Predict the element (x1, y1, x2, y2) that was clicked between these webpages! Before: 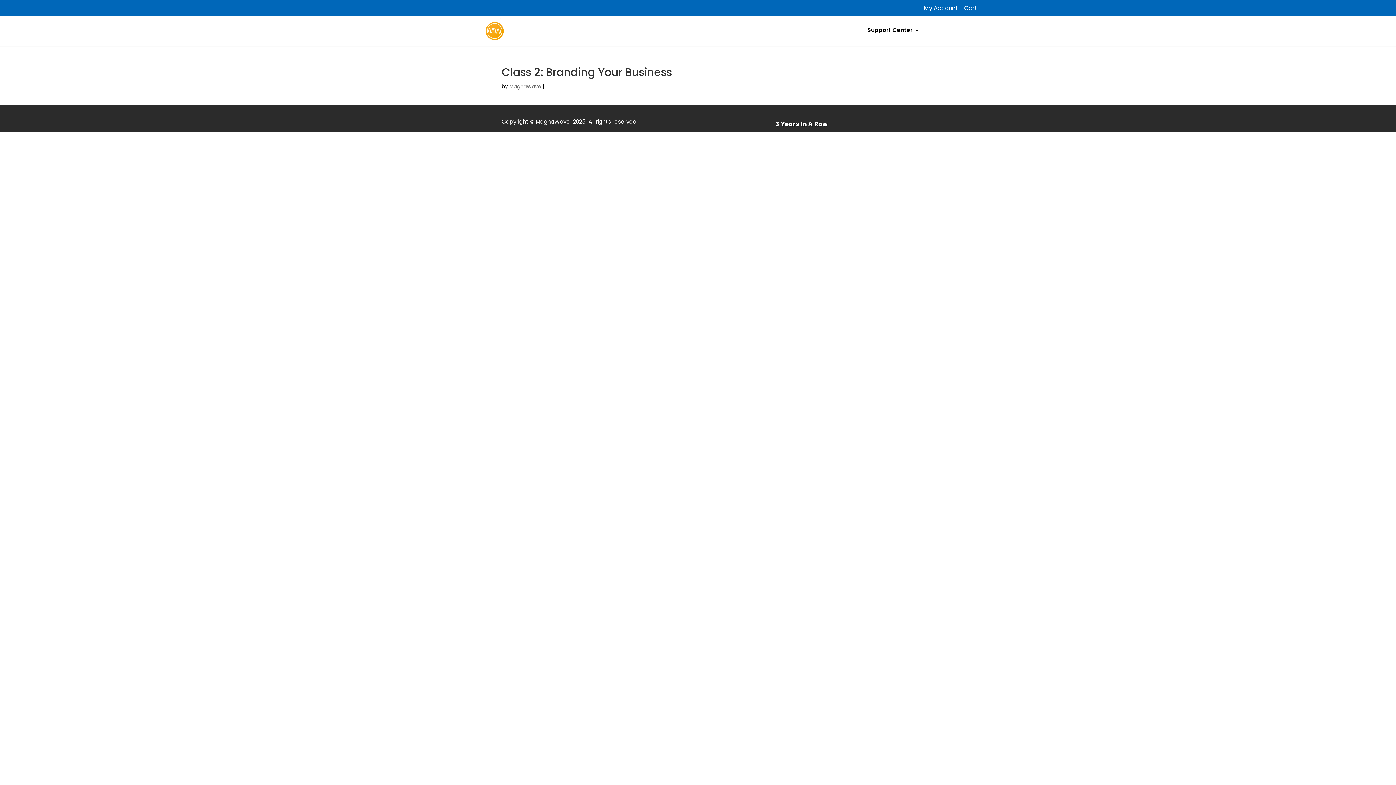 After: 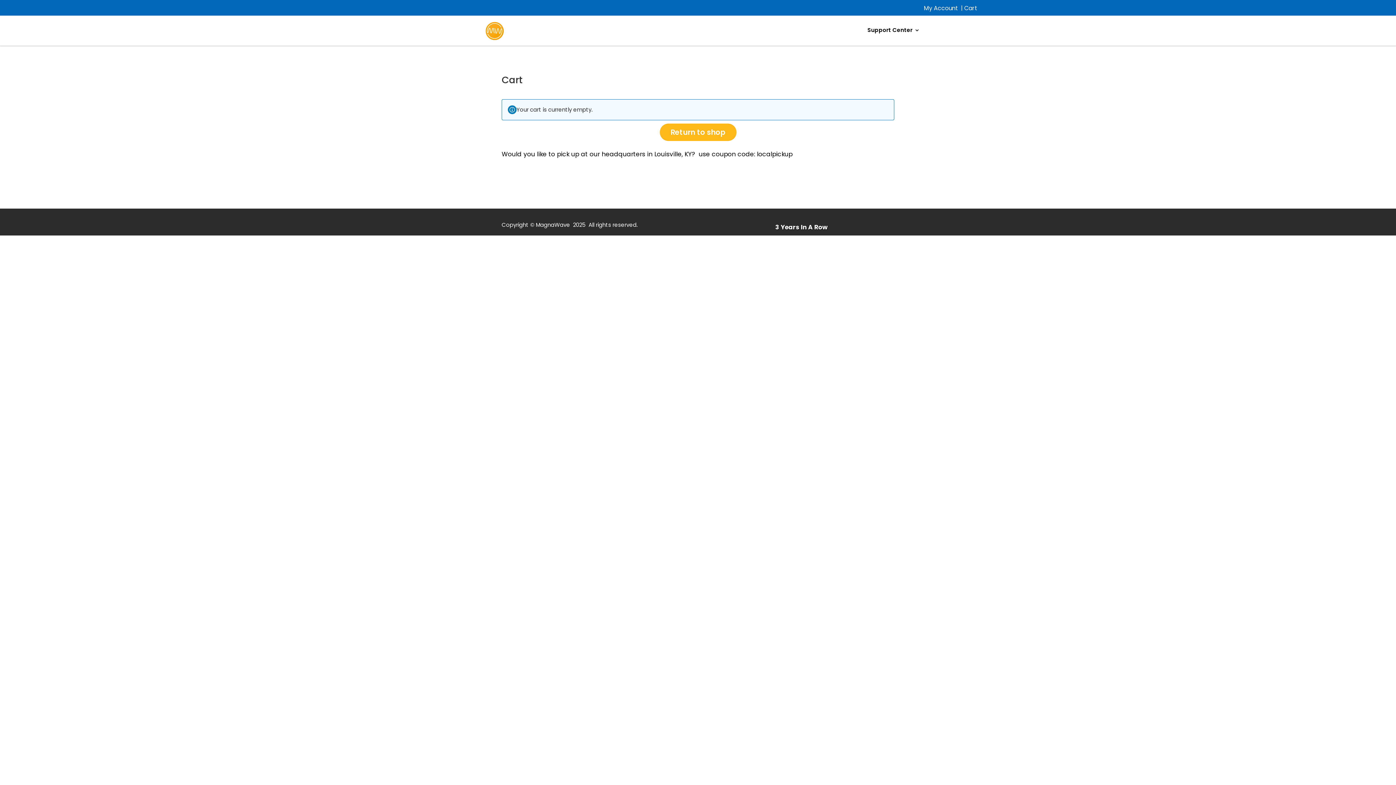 Action: bbox: (964, 4, 977, 12) label: Cart